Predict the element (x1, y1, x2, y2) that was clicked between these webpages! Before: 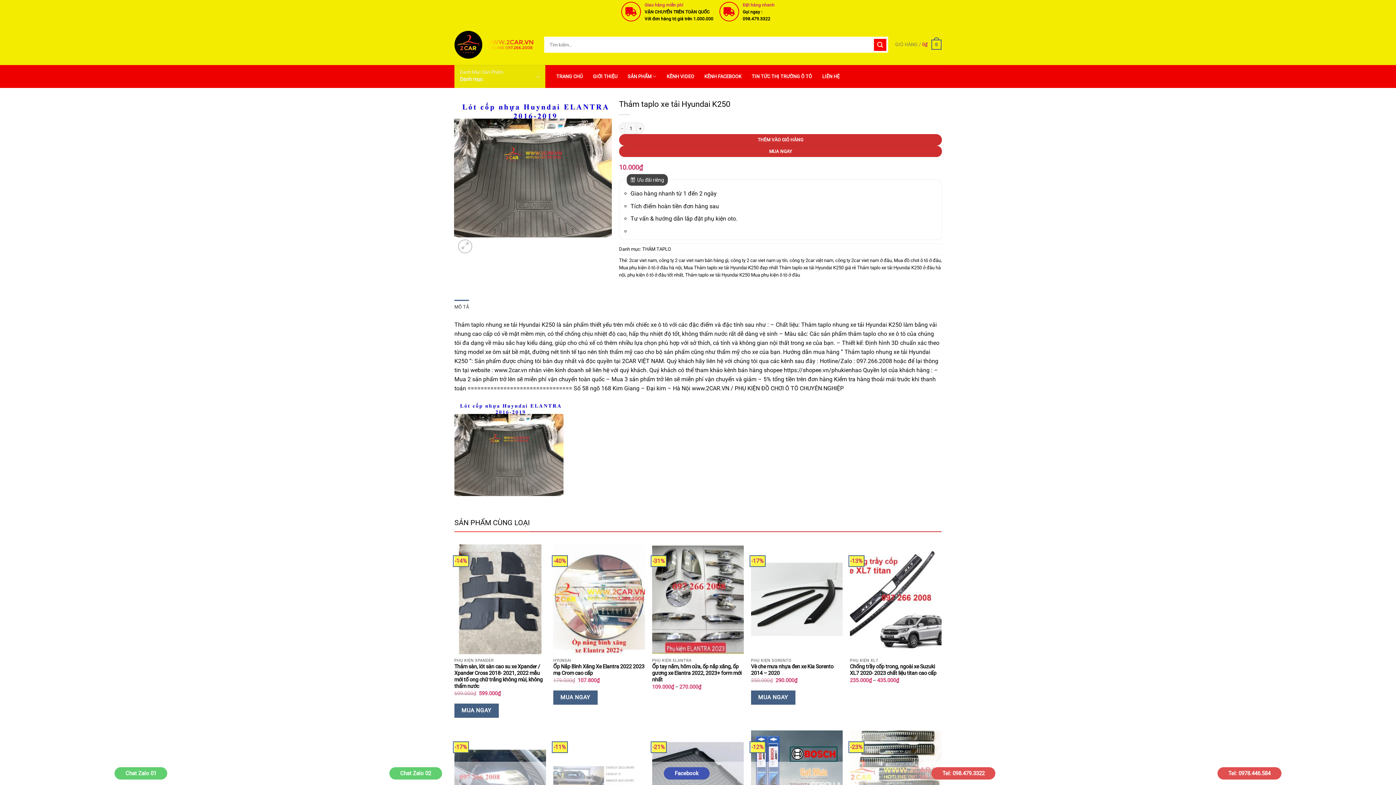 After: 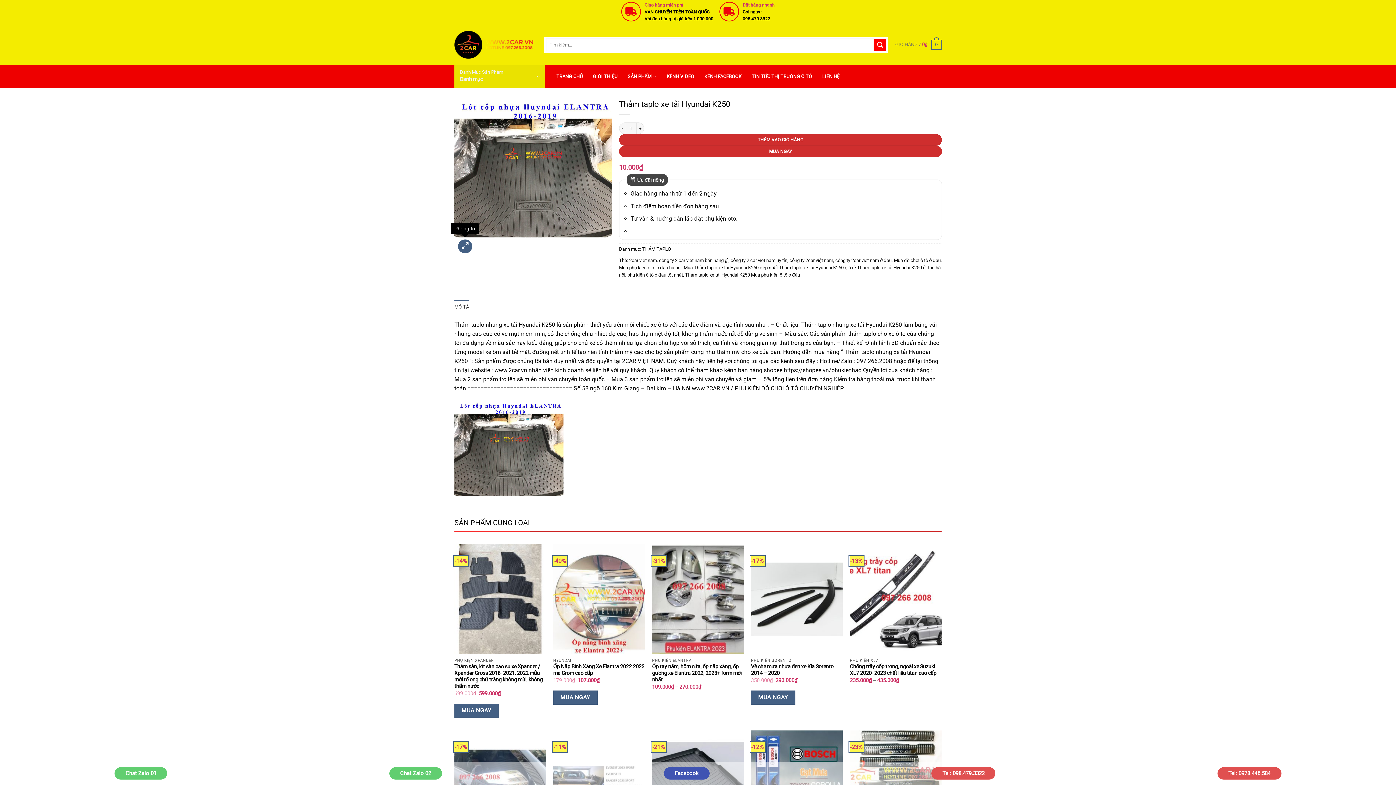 Action: bbox: (458, 239, 472, 253)